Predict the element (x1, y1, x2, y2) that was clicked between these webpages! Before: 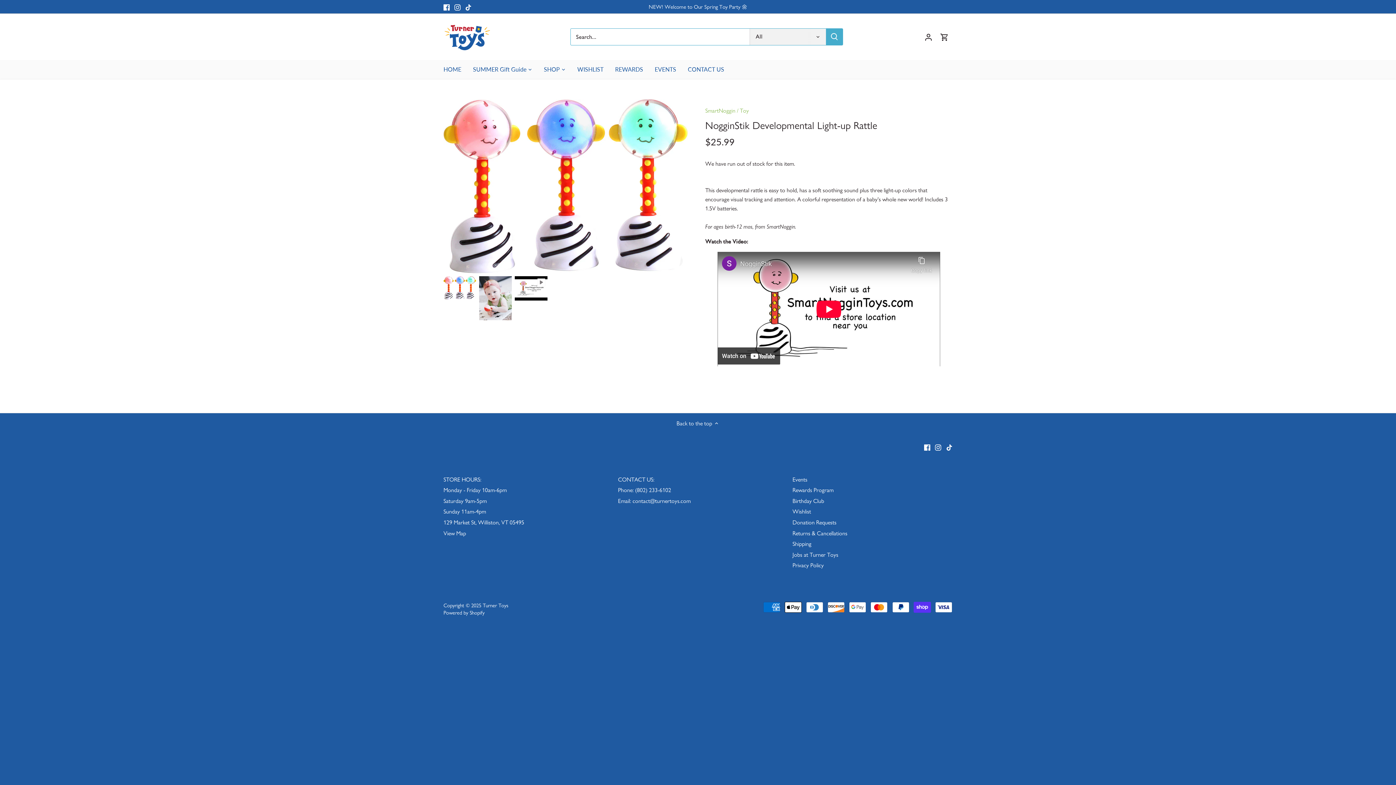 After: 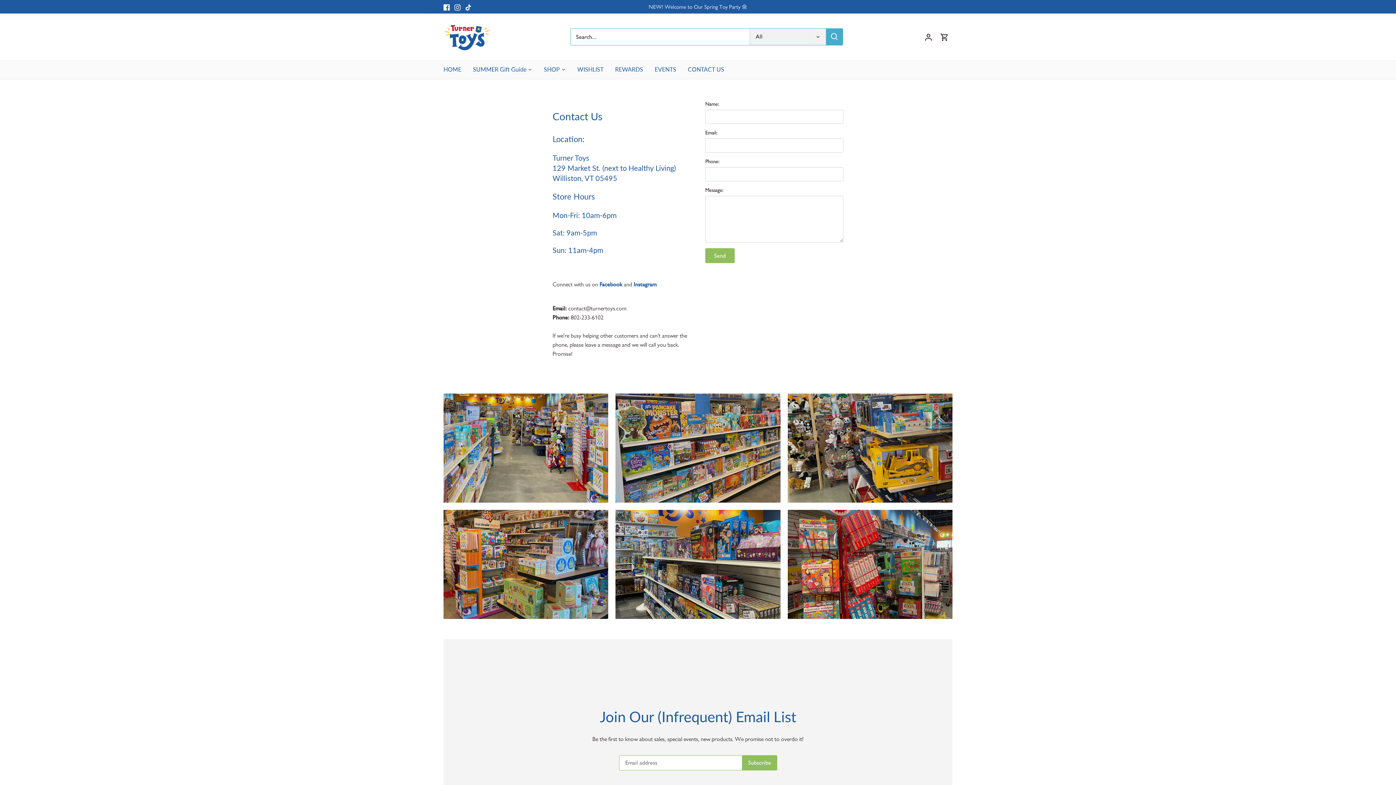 Action: bbox: (682, 59, 730, 78) label: CONTACT US